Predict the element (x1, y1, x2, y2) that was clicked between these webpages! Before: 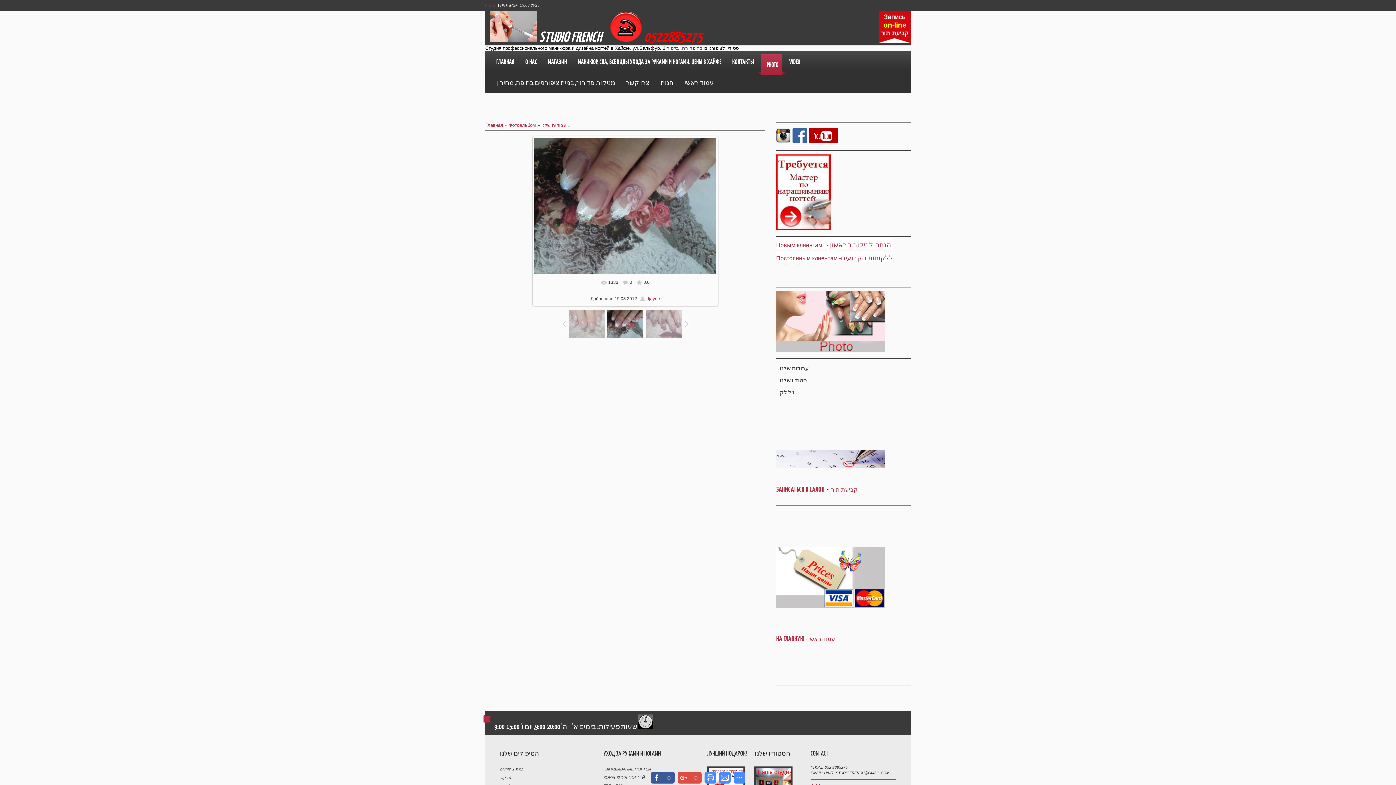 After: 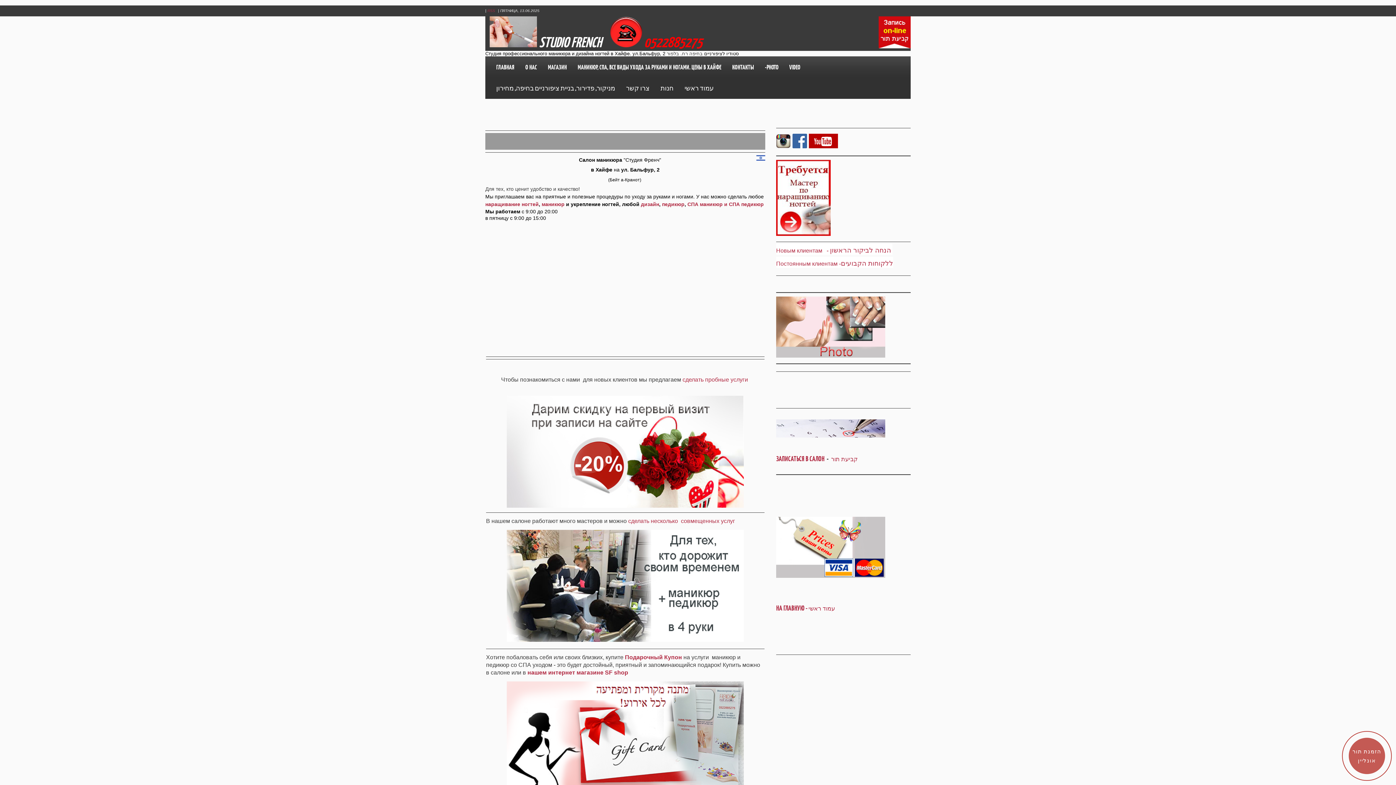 Action: label: ГЛАВНАЯ bbox: (492, 51, 518, 72)